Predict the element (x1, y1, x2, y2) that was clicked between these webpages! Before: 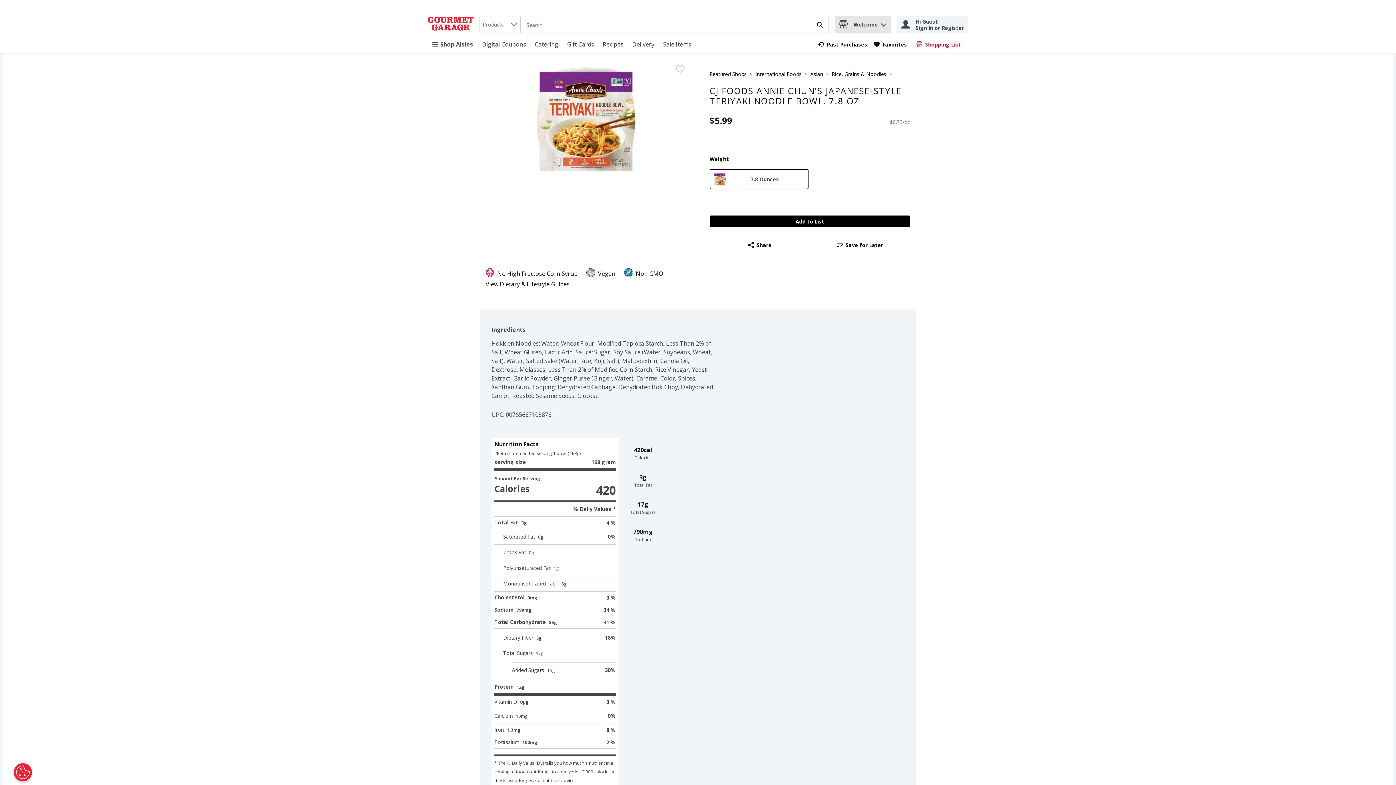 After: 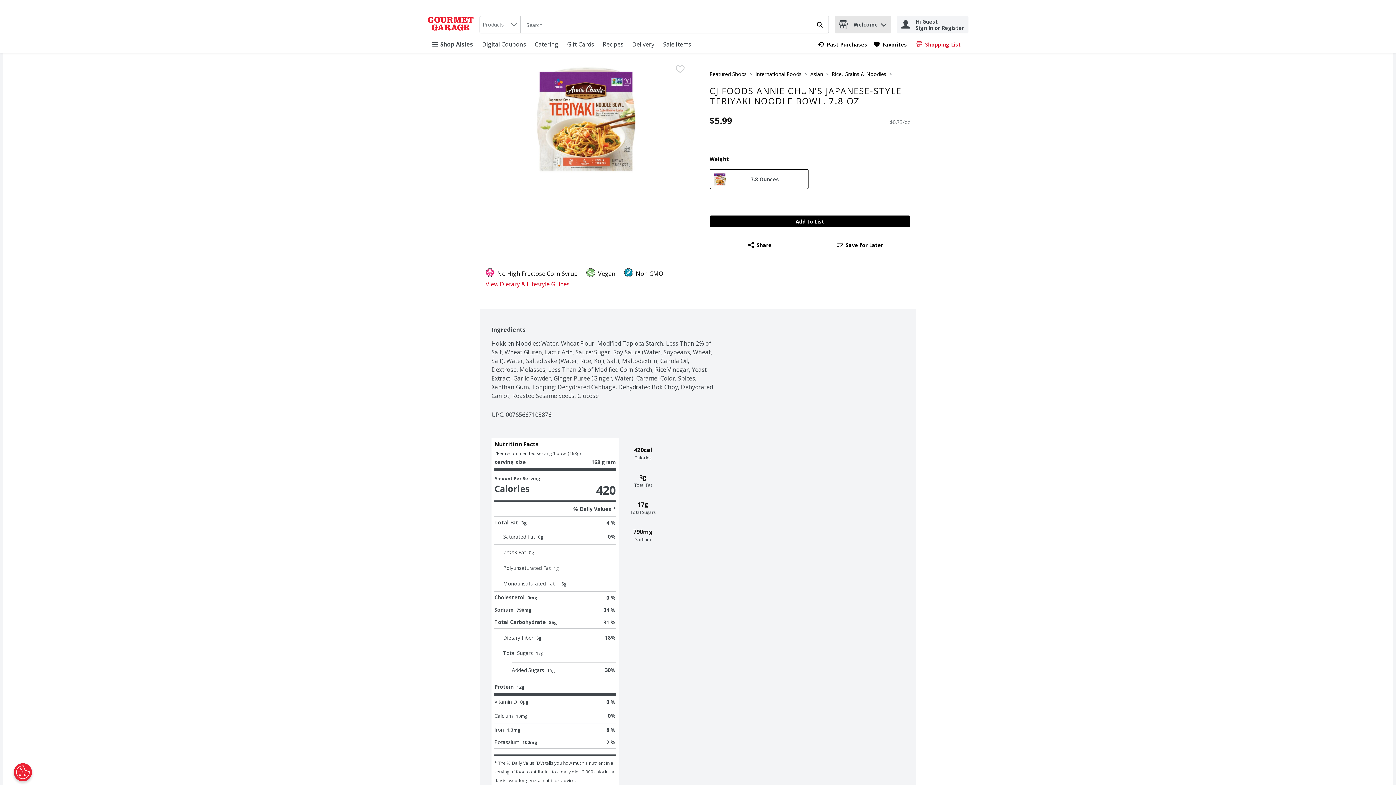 Action: label: View Dietary & Lifestyle Guides bbox: (485, 280, 698, 288)